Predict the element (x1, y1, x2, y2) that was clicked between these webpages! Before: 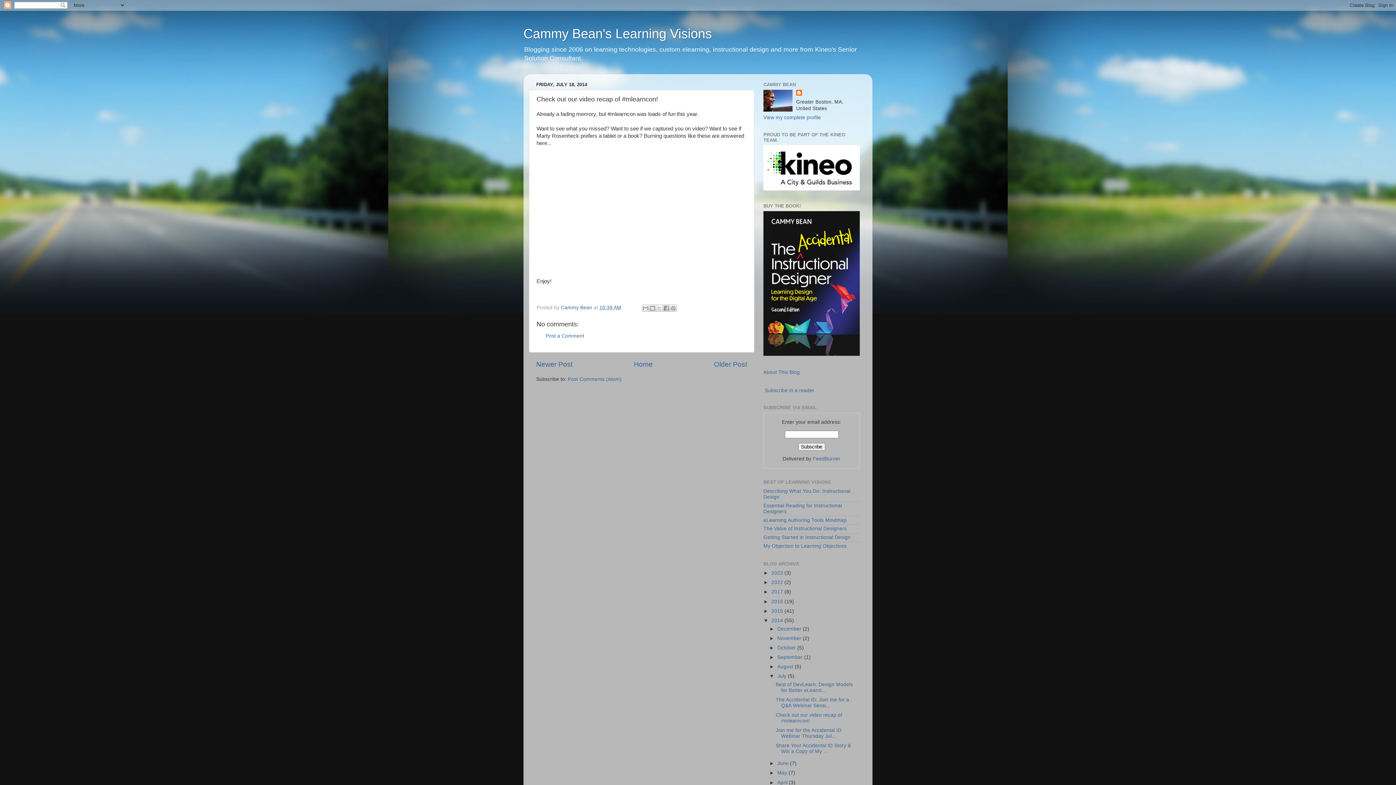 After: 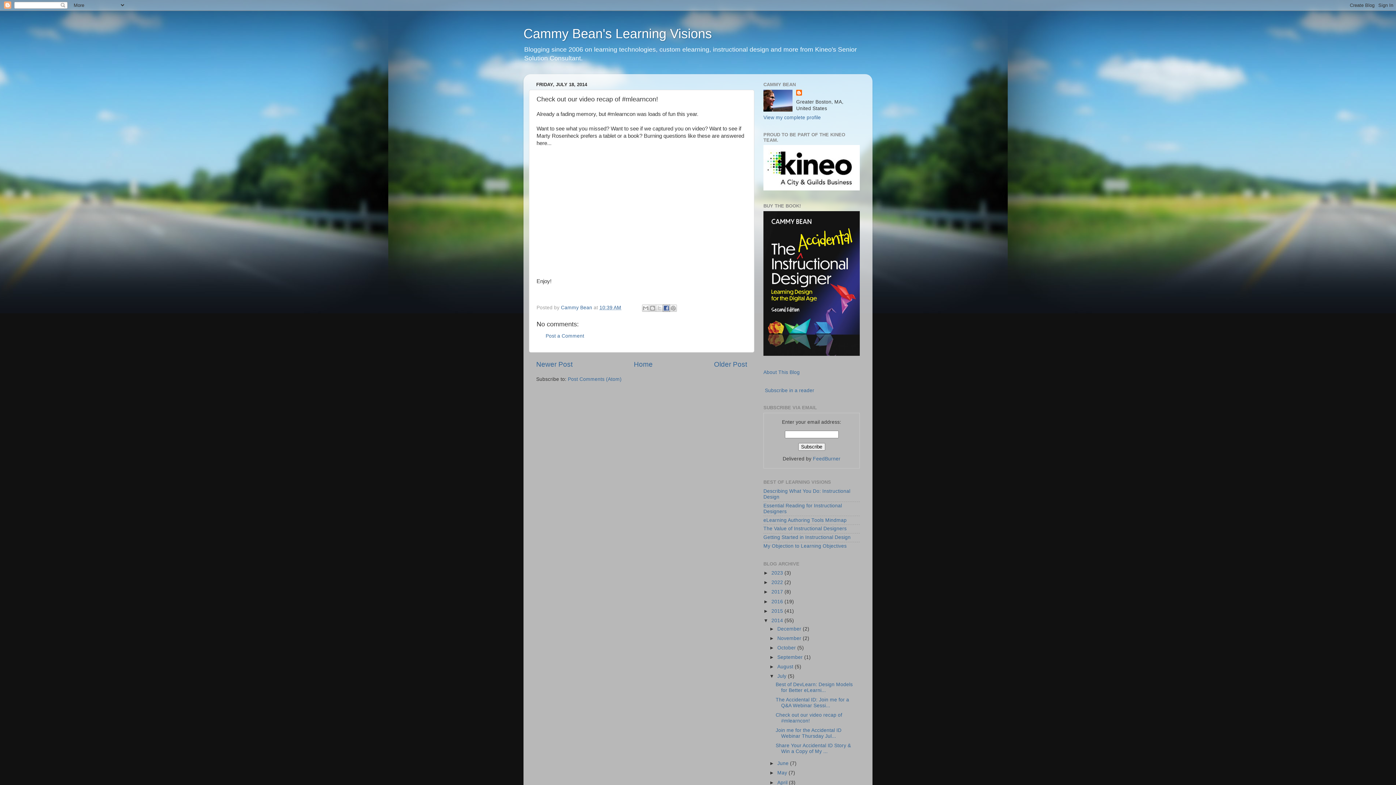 Action: bbox: (662, 304, 670, 311) label: Share to Facebook